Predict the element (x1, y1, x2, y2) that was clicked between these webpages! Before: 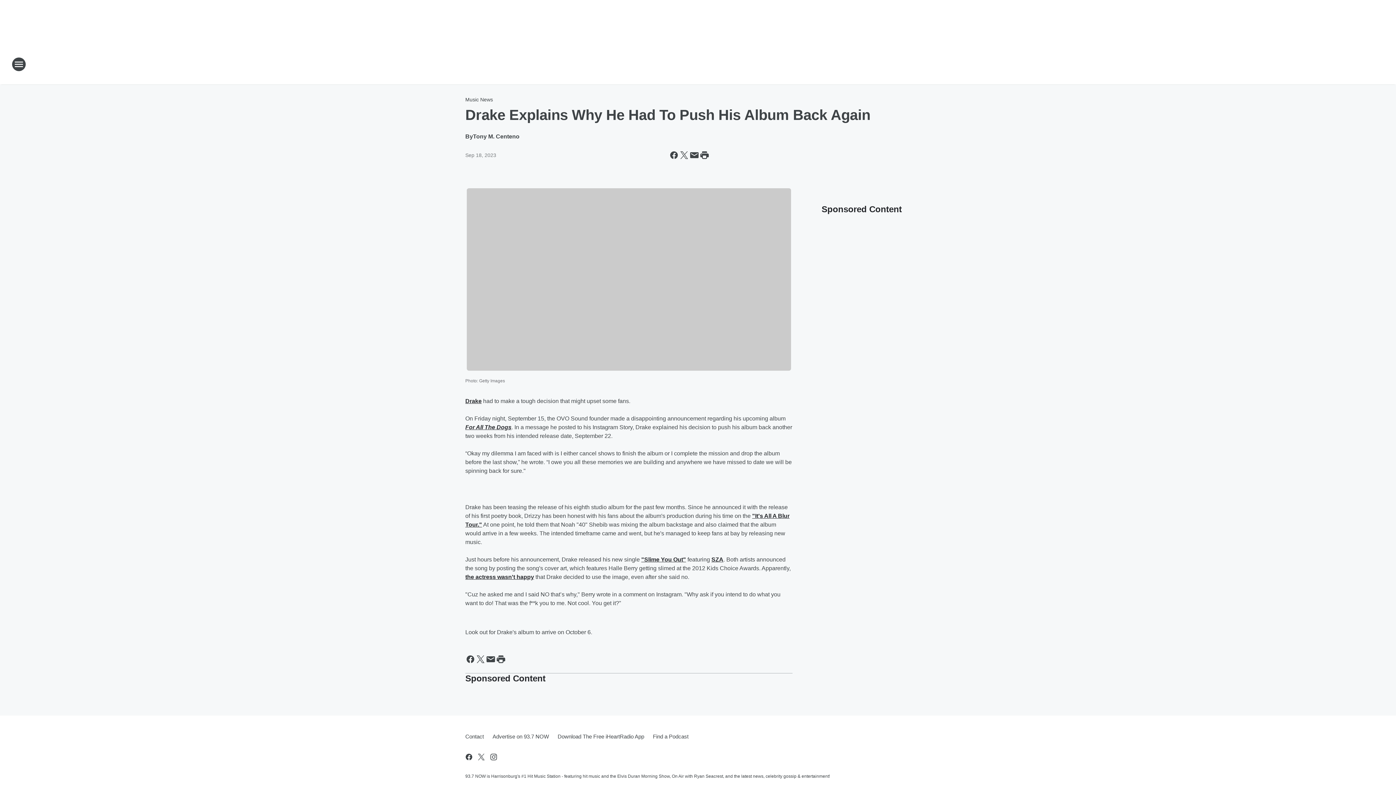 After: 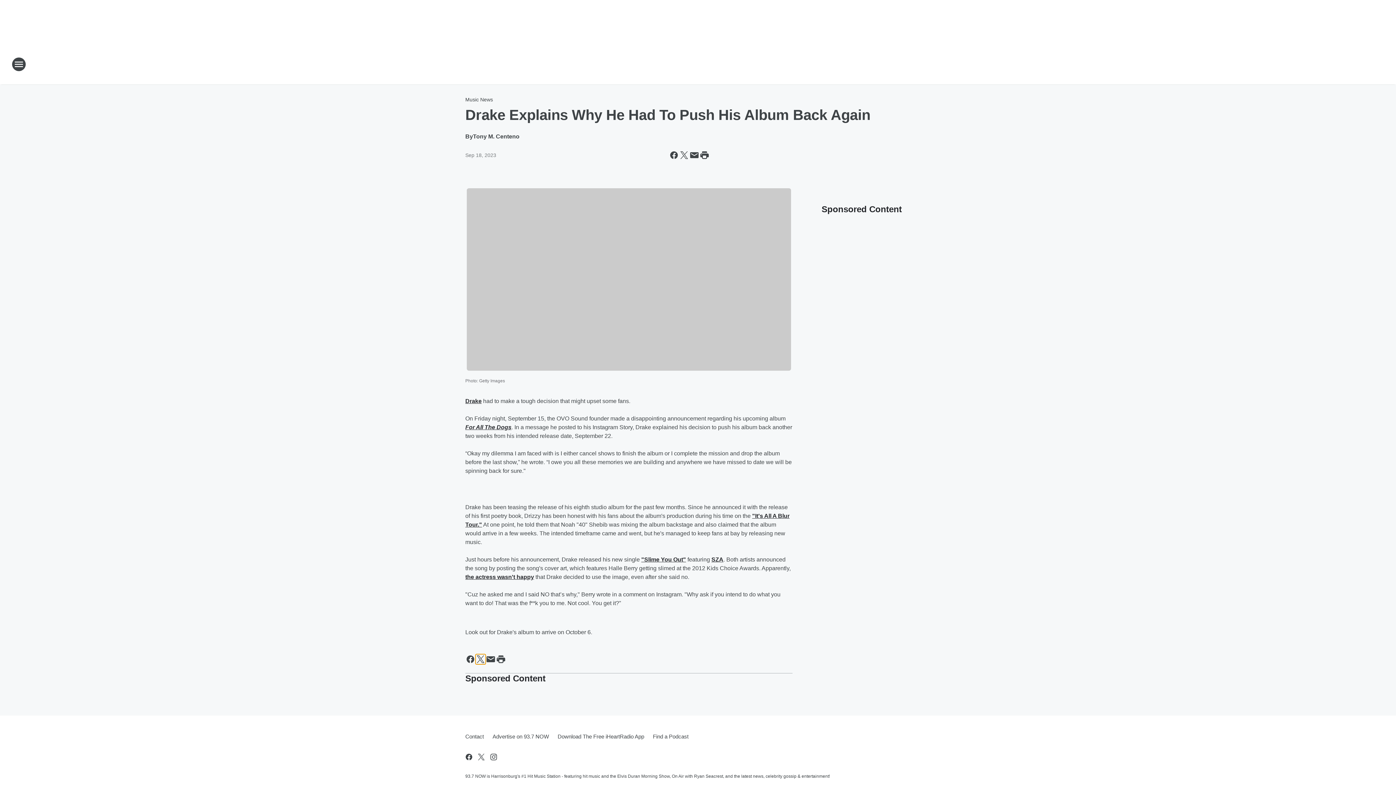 Action: label: Share this page on X bbox: (475, 654, 485, 664)